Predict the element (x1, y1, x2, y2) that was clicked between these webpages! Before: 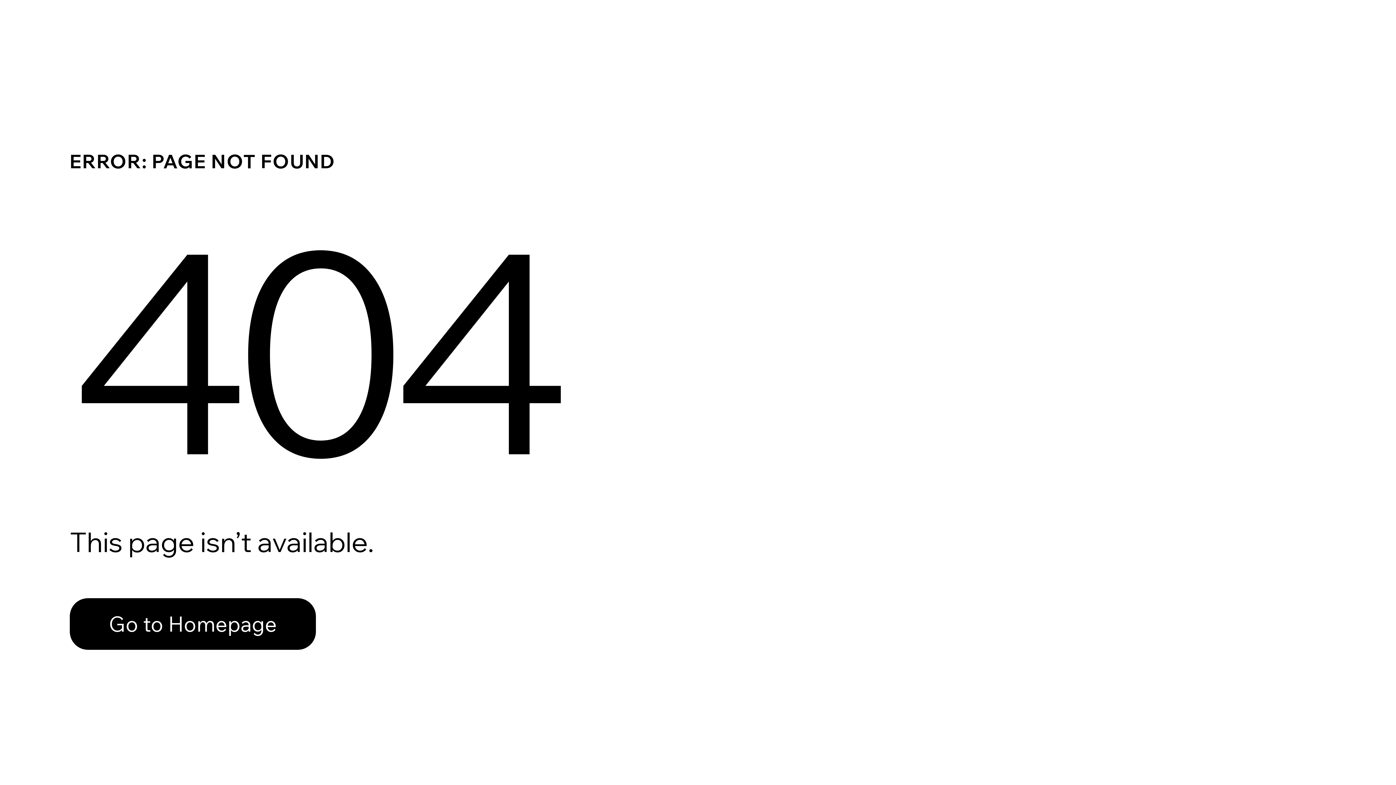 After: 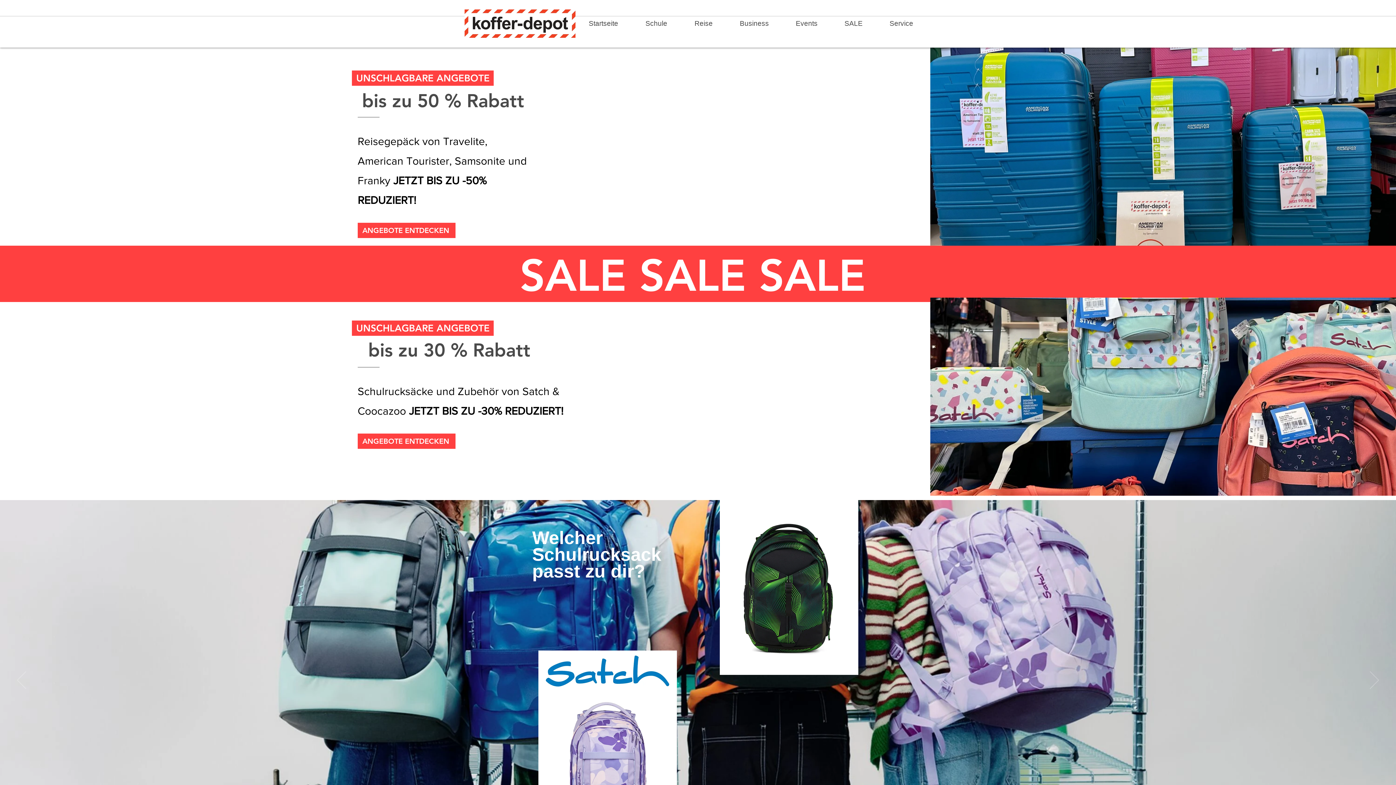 Action: label: Go to Homepage bbox: (69, 582, 768, 659)